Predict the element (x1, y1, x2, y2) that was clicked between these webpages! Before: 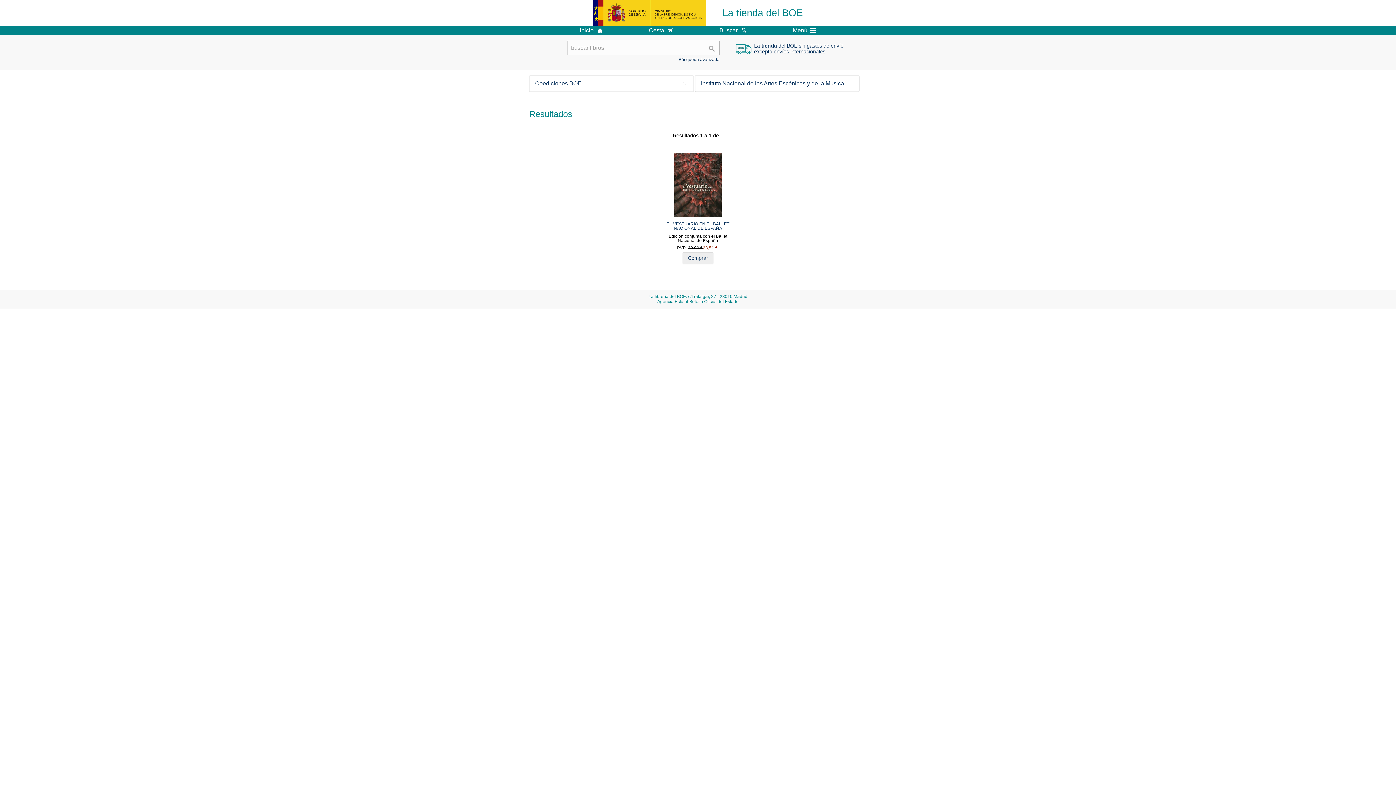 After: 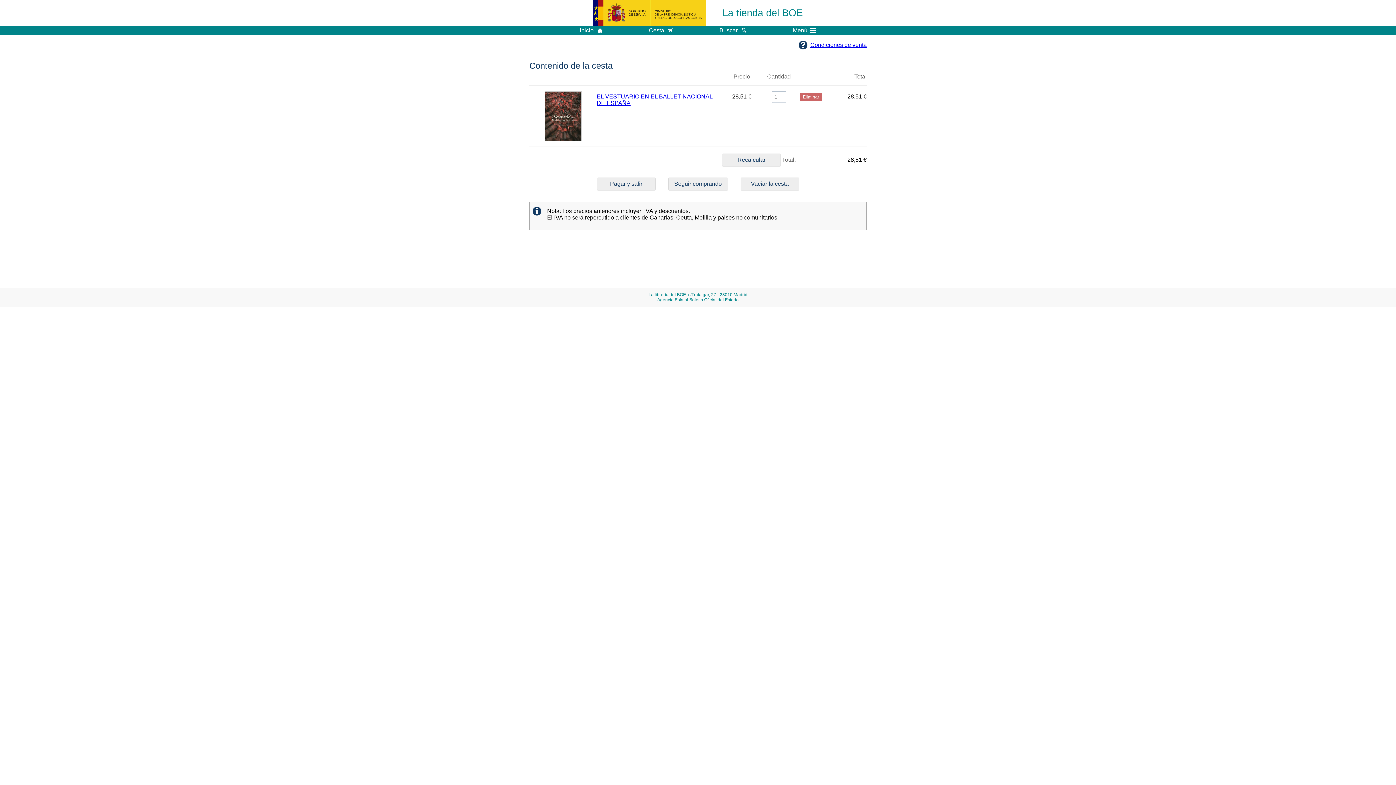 Action: label: Comprar bbox: (682, 252, 713, 263)